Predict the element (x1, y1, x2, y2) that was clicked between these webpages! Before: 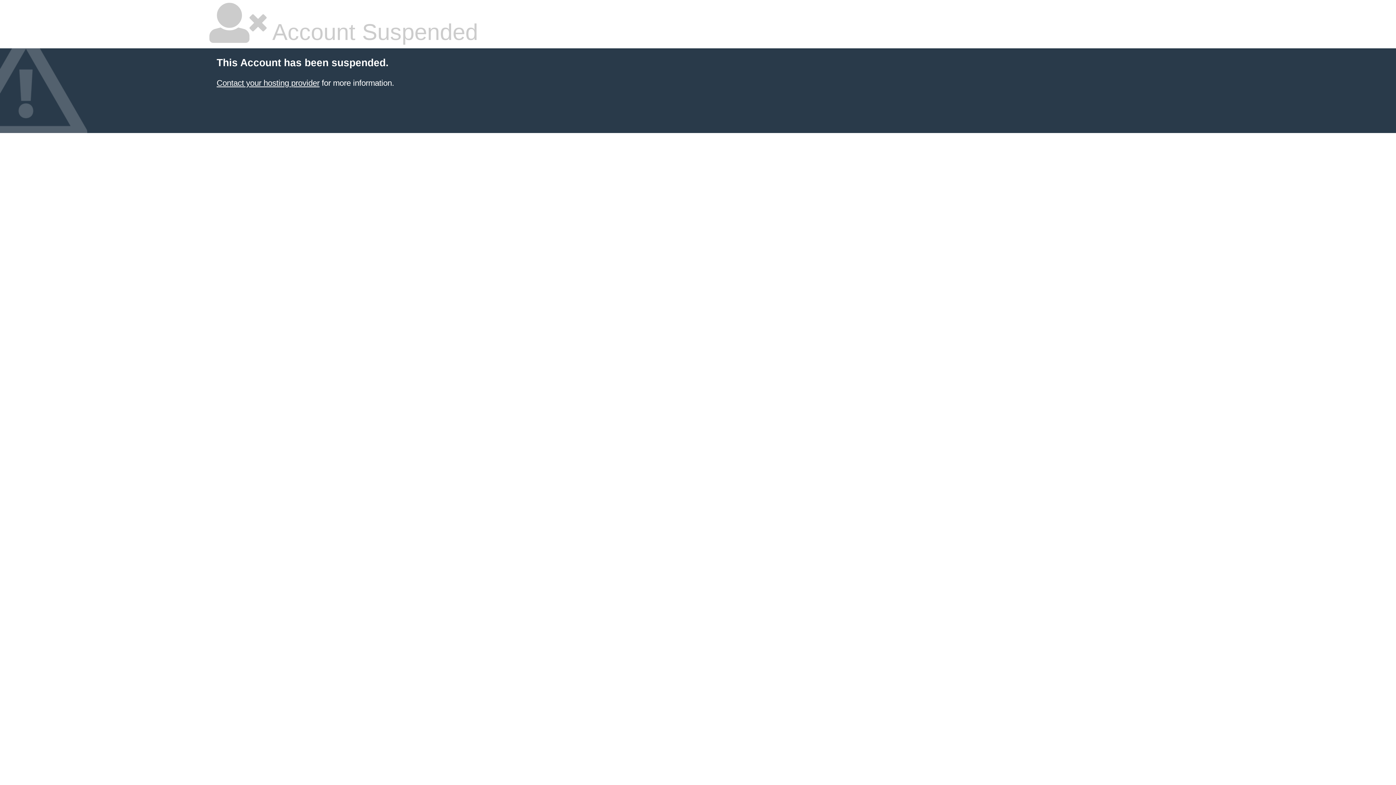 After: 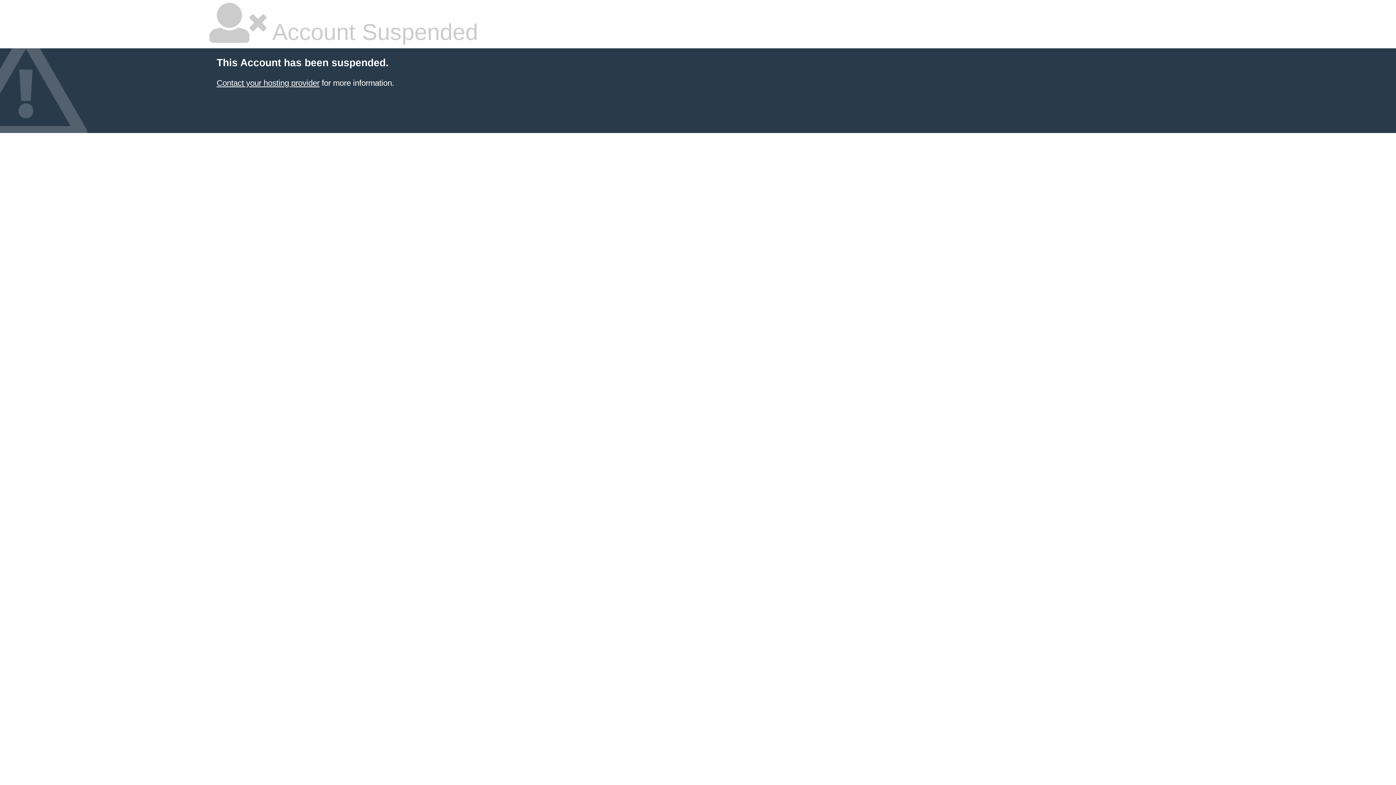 Action: bbox: (216, 78, 319, 87) label: Contact your hosting provider